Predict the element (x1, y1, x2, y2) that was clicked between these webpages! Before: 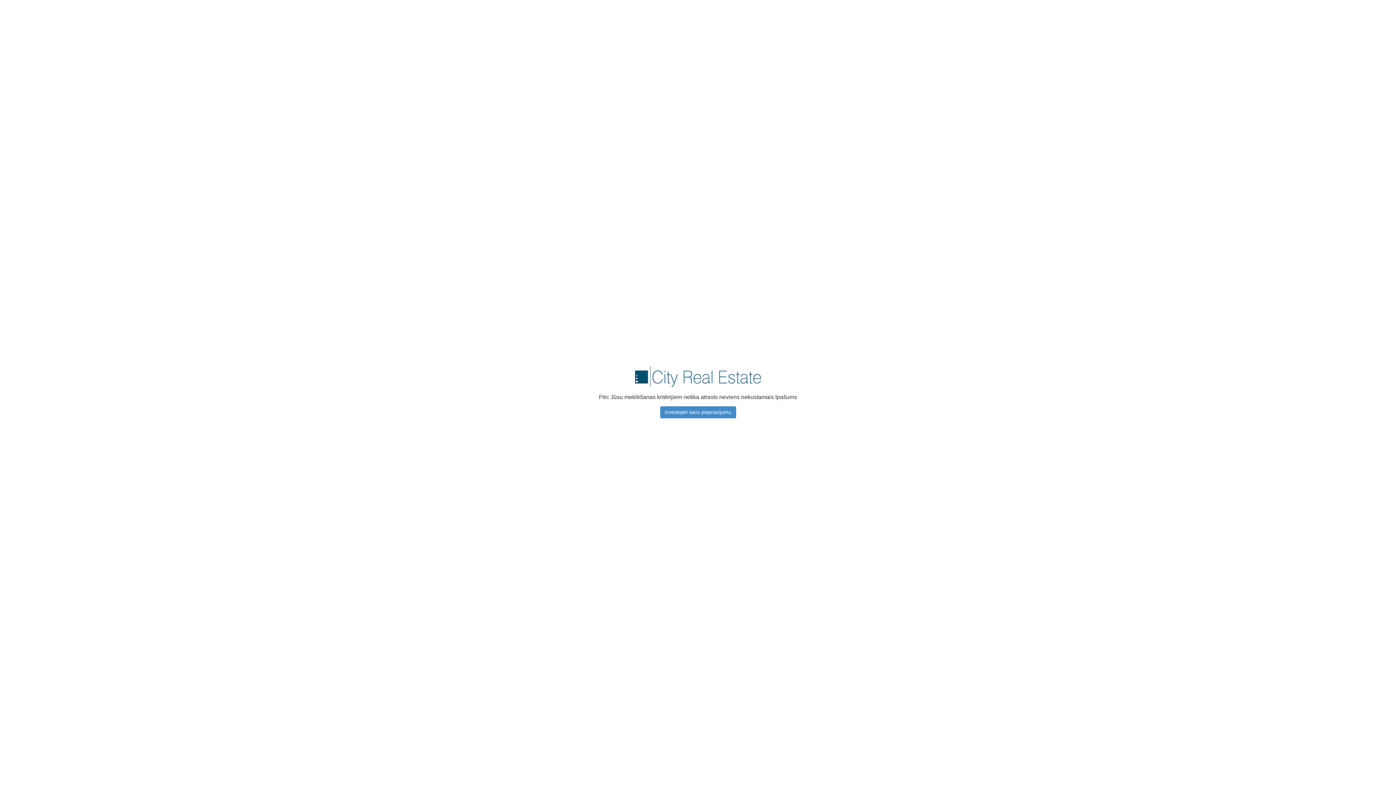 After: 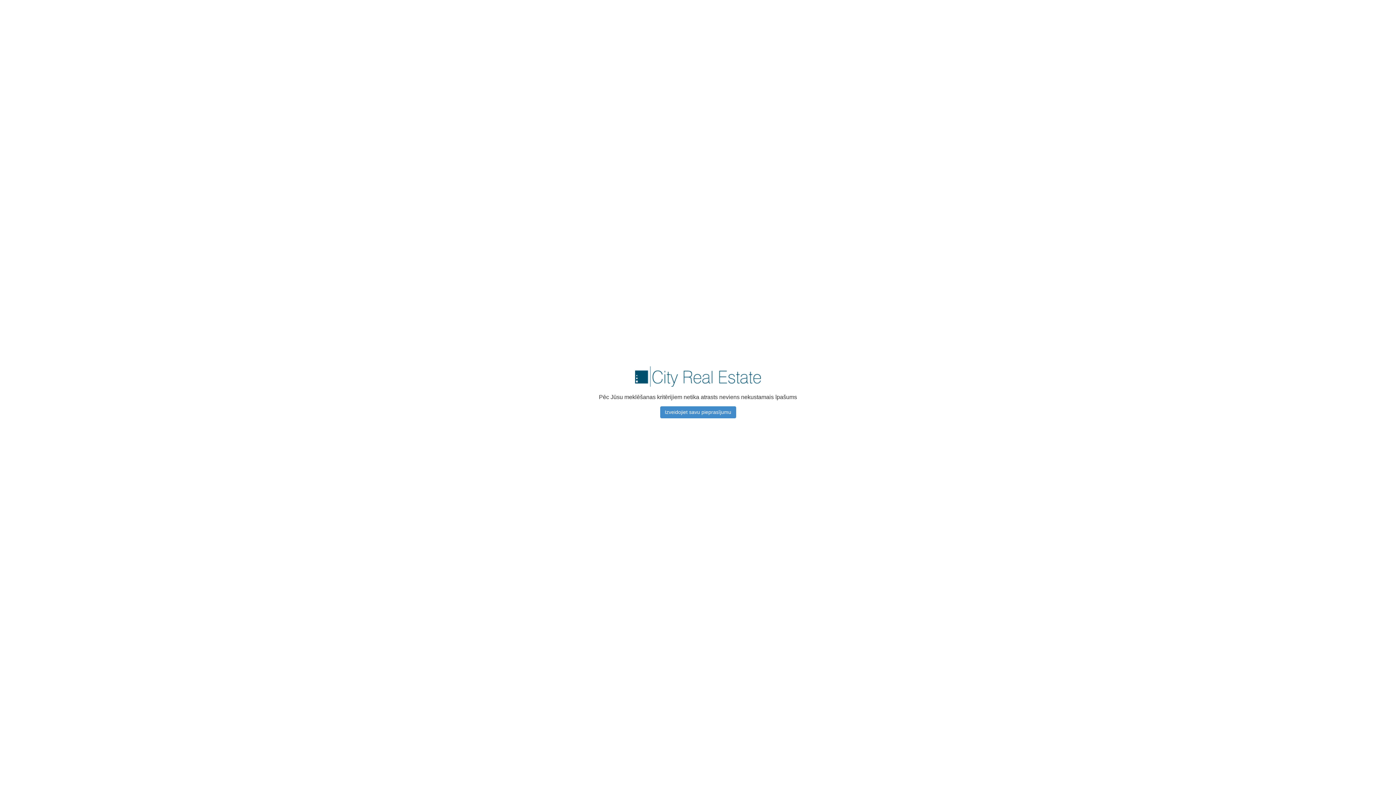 Action: bbox: (660, 406, 736, 418) label: Izveidojiet savu pieprasījumu